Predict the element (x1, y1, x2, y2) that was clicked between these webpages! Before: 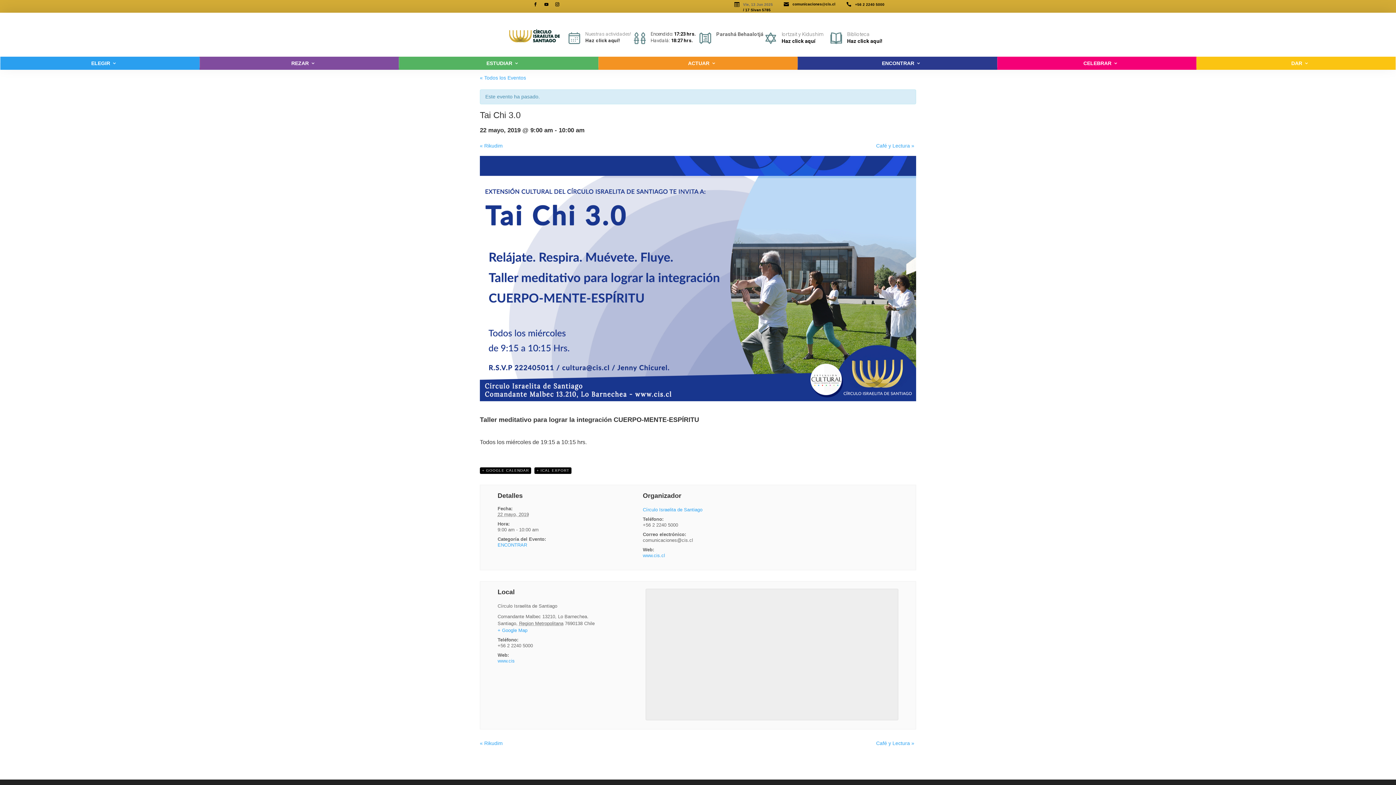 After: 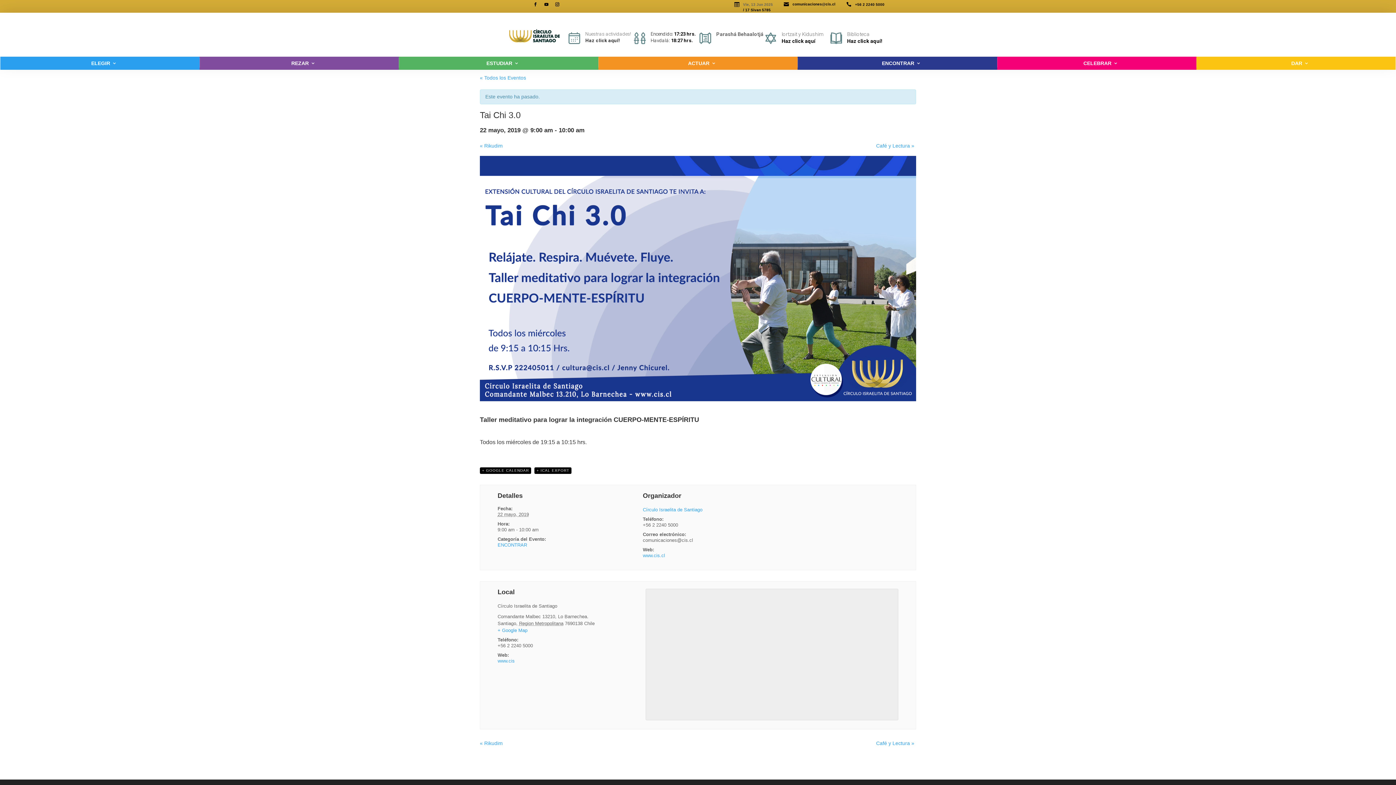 Action: bbox: (540, 0, 551, 7)